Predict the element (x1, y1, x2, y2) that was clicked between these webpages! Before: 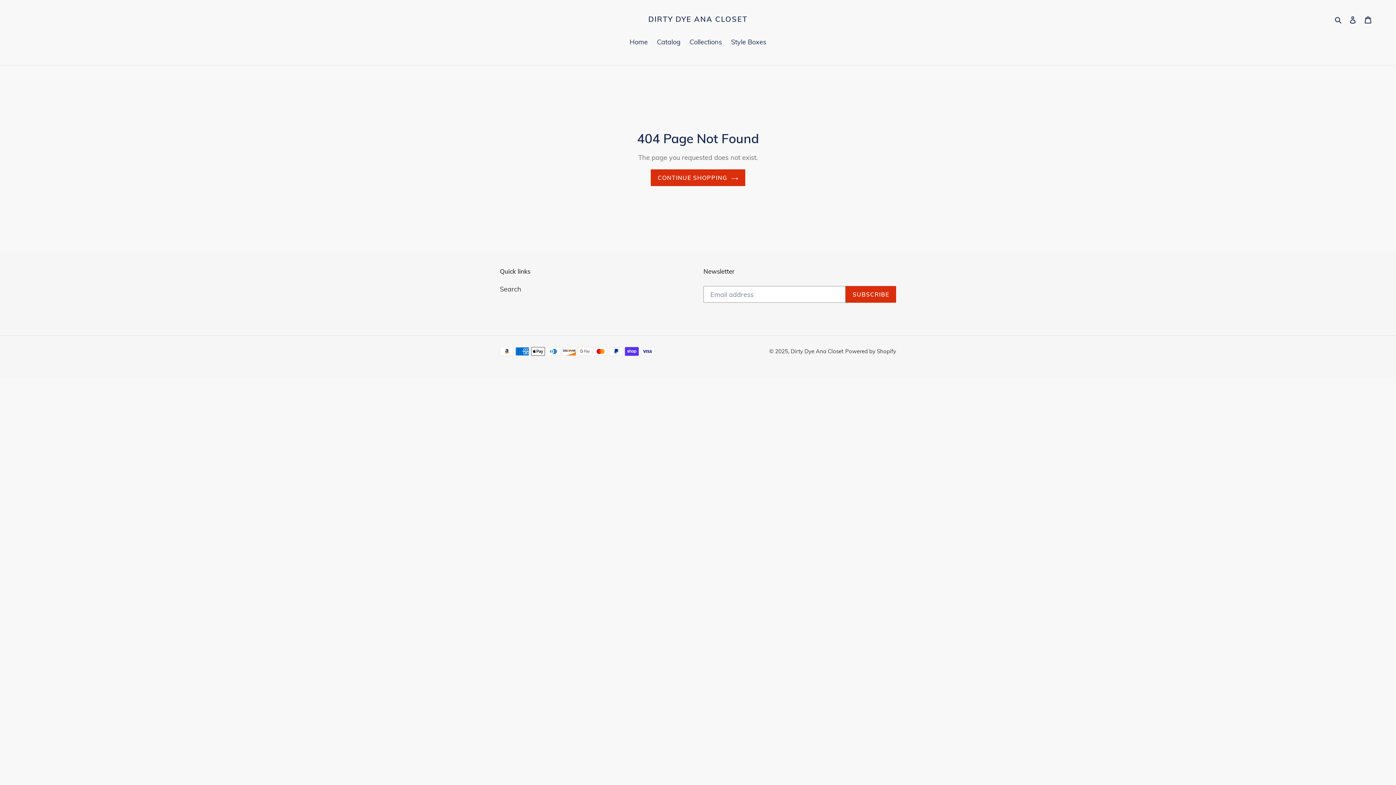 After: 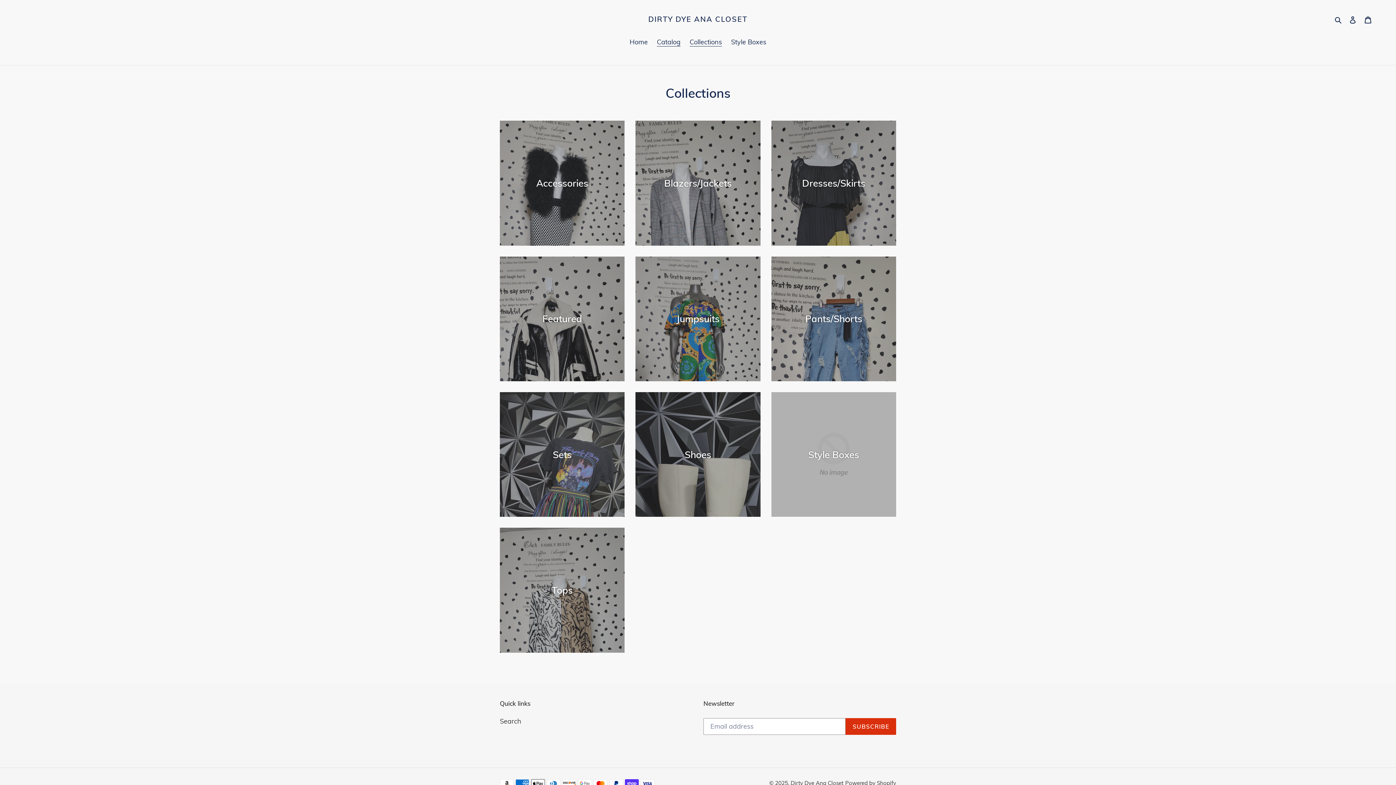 Action: label: Collections bbox: (686, 37, 725, 48)